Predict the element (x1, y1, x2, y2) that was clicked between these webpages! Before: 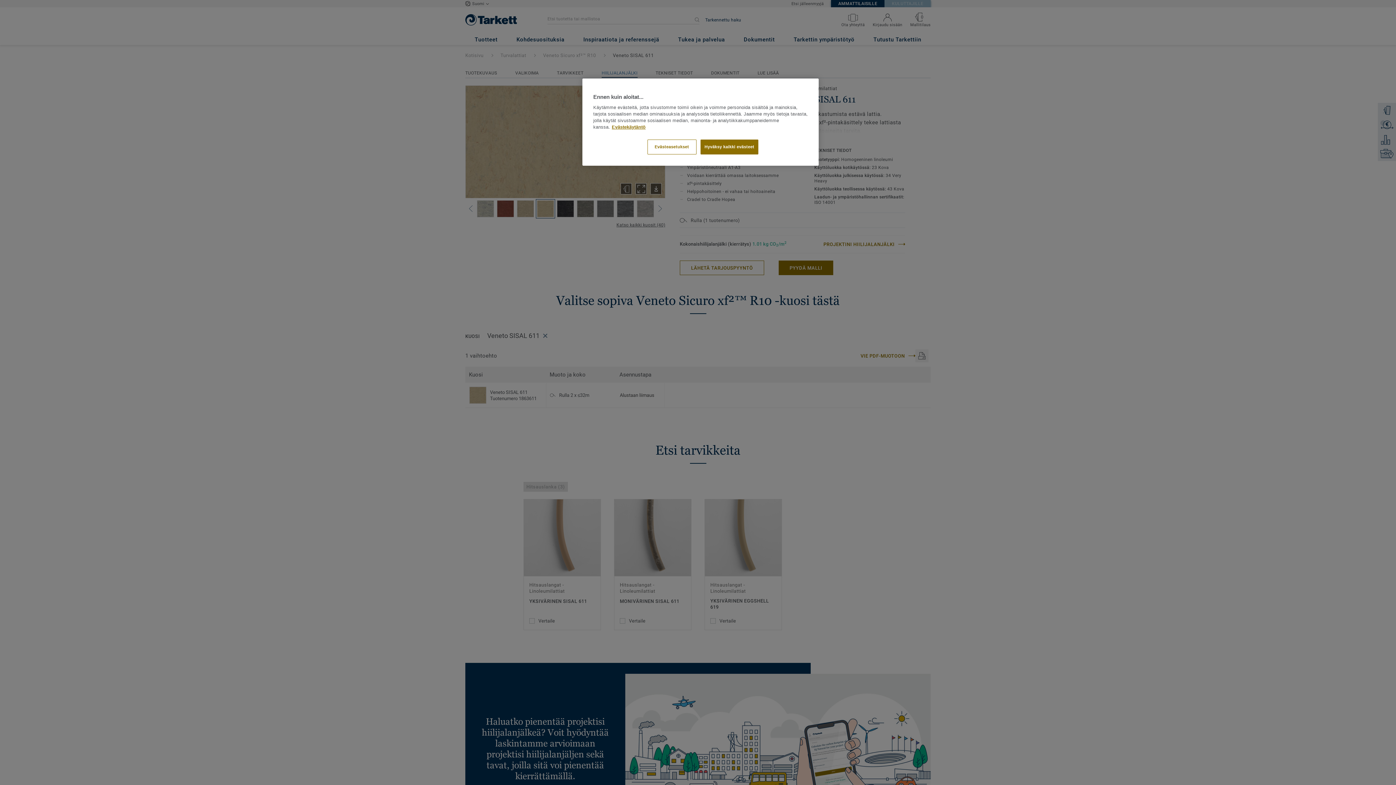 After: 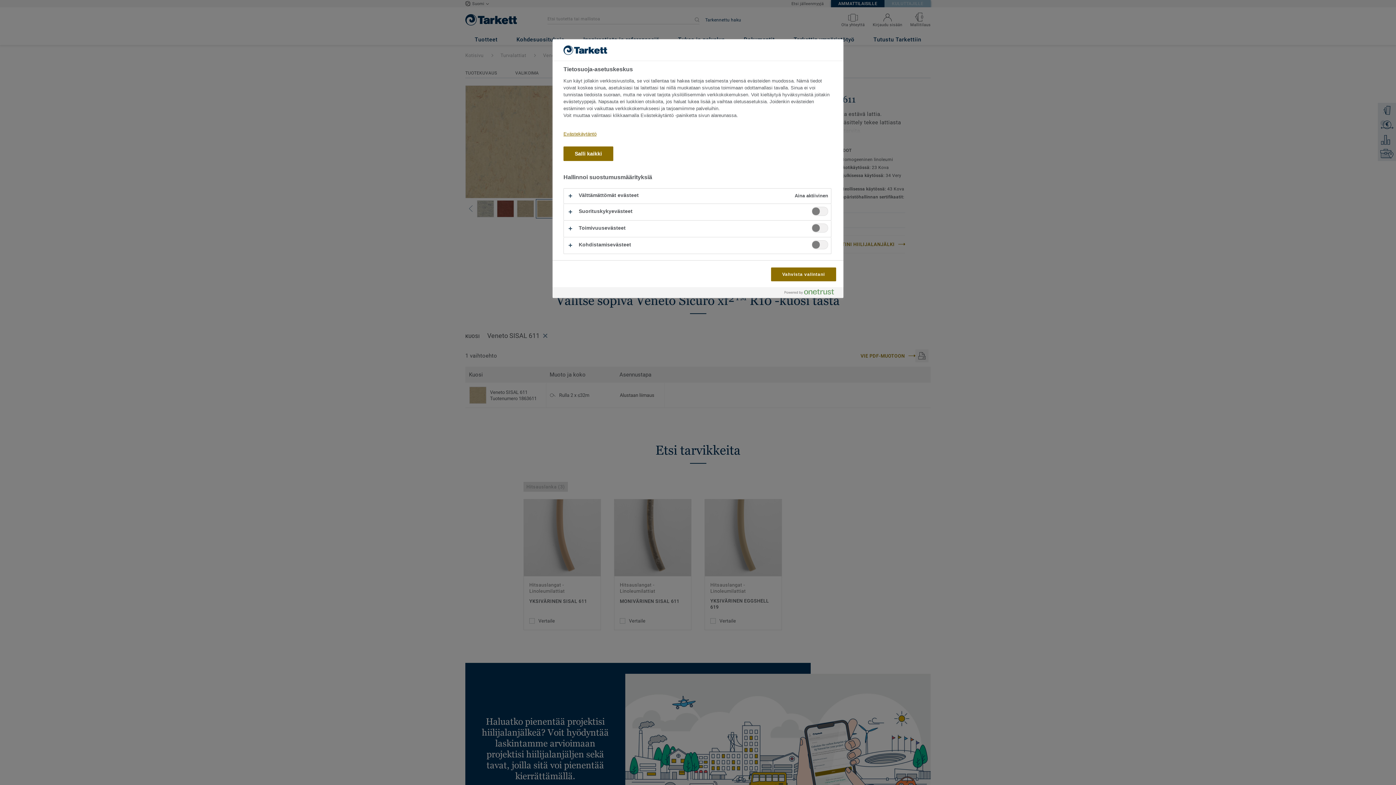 Action: label: Evästeasetukset bbox: (647, 139, 696, 154)